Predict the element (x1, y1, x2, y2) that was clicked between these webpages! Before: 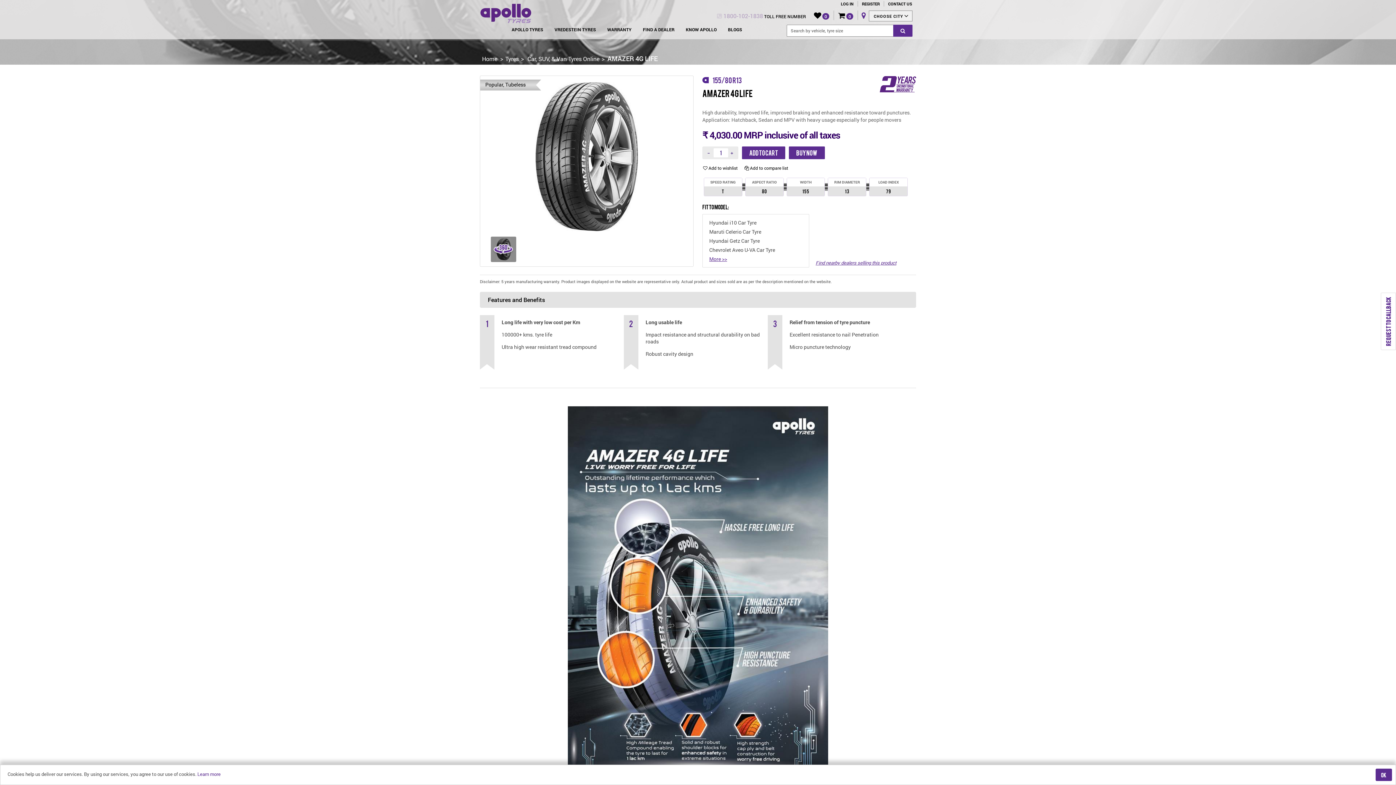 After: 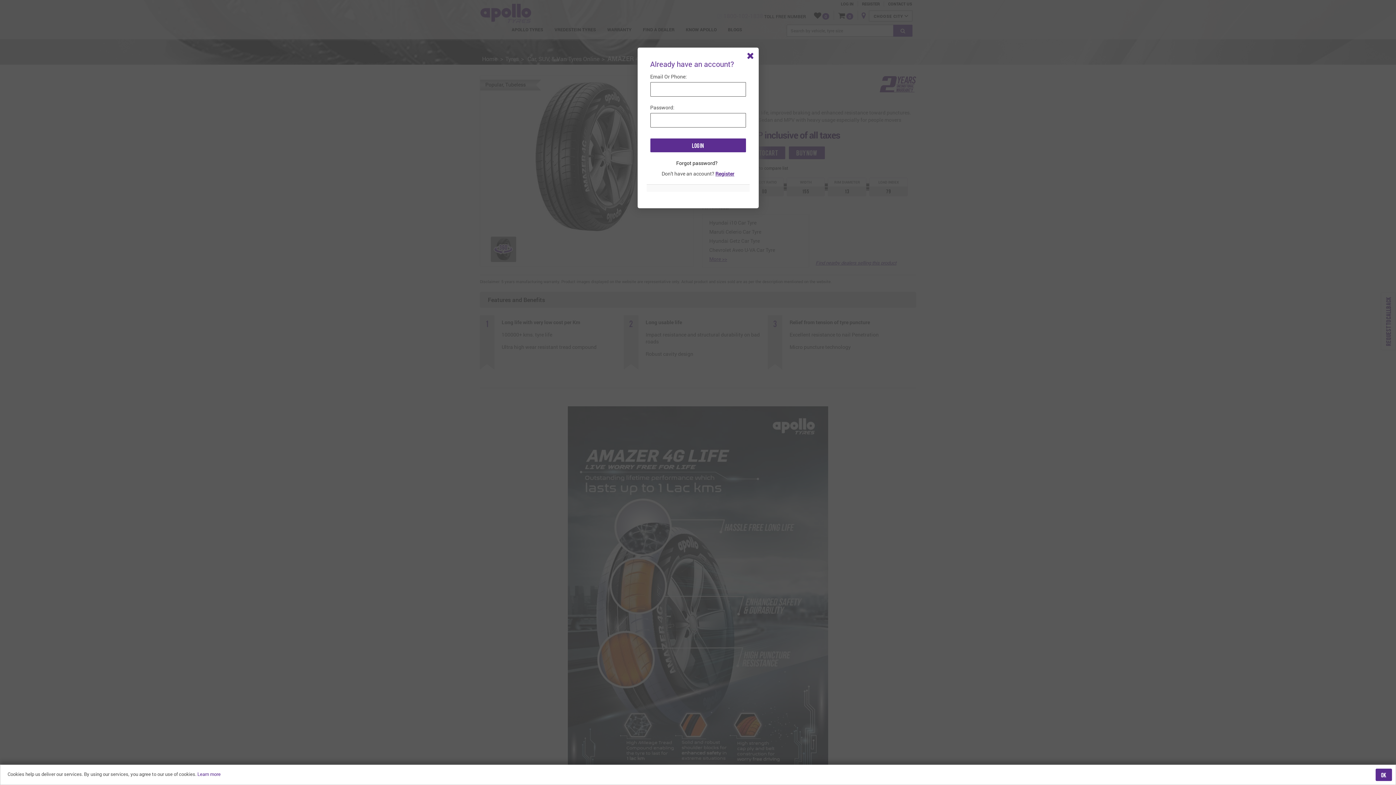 Action: label: APOLLO TYRES bbox: (508, 26, 547, 35)